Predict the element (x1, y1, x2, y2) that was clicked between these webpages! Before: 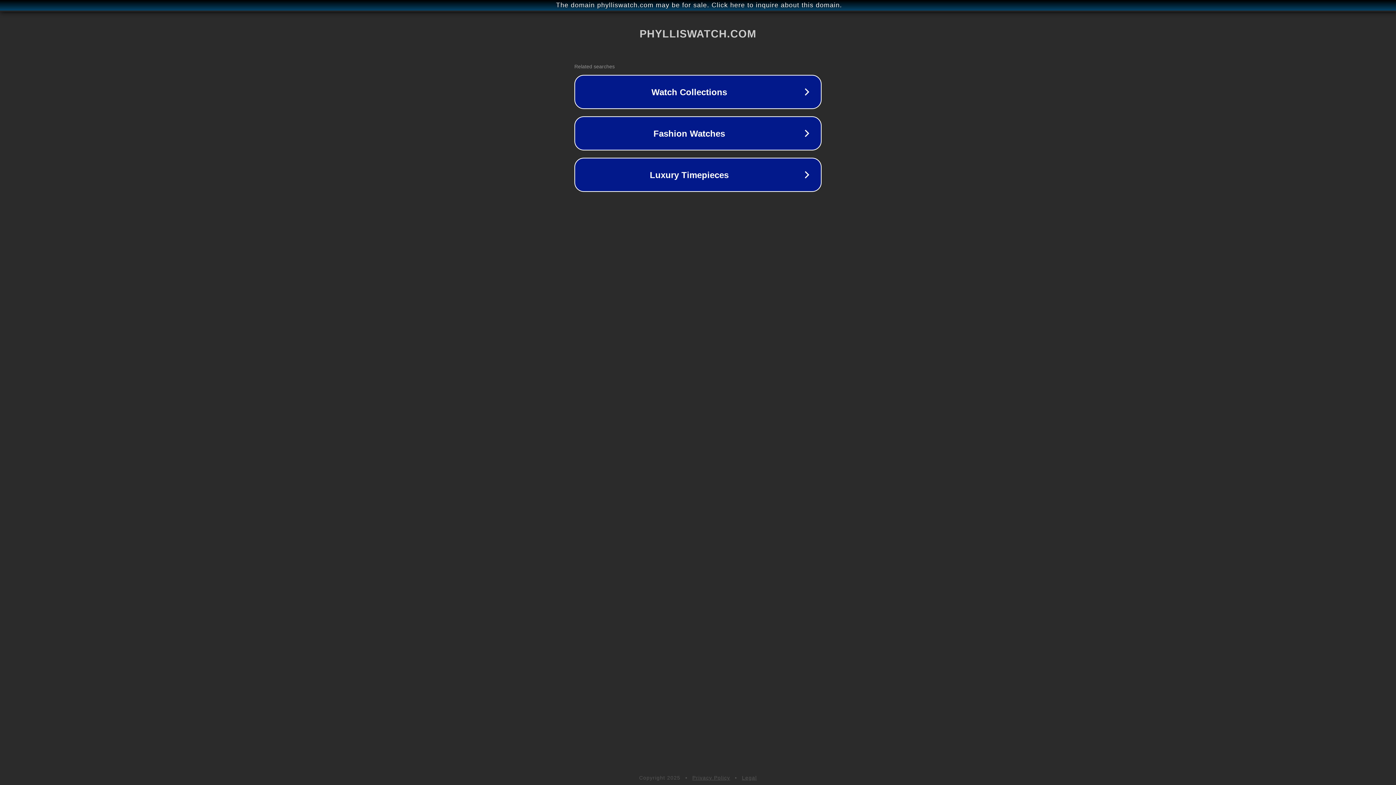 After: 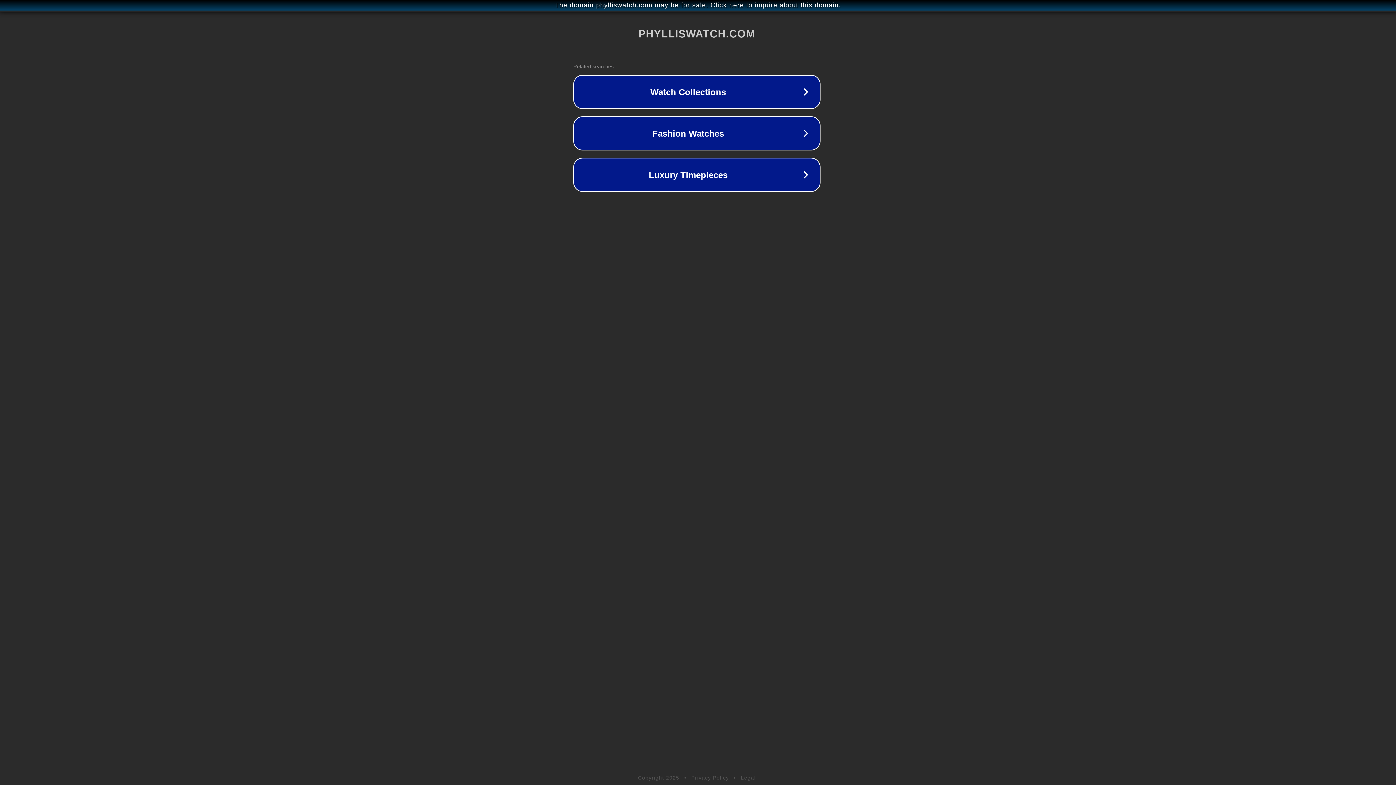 Action: label: The domain phylliswatch.com may be for sale. Click here to inquire about this domain. bbox: (1, 1, 1397, 9)